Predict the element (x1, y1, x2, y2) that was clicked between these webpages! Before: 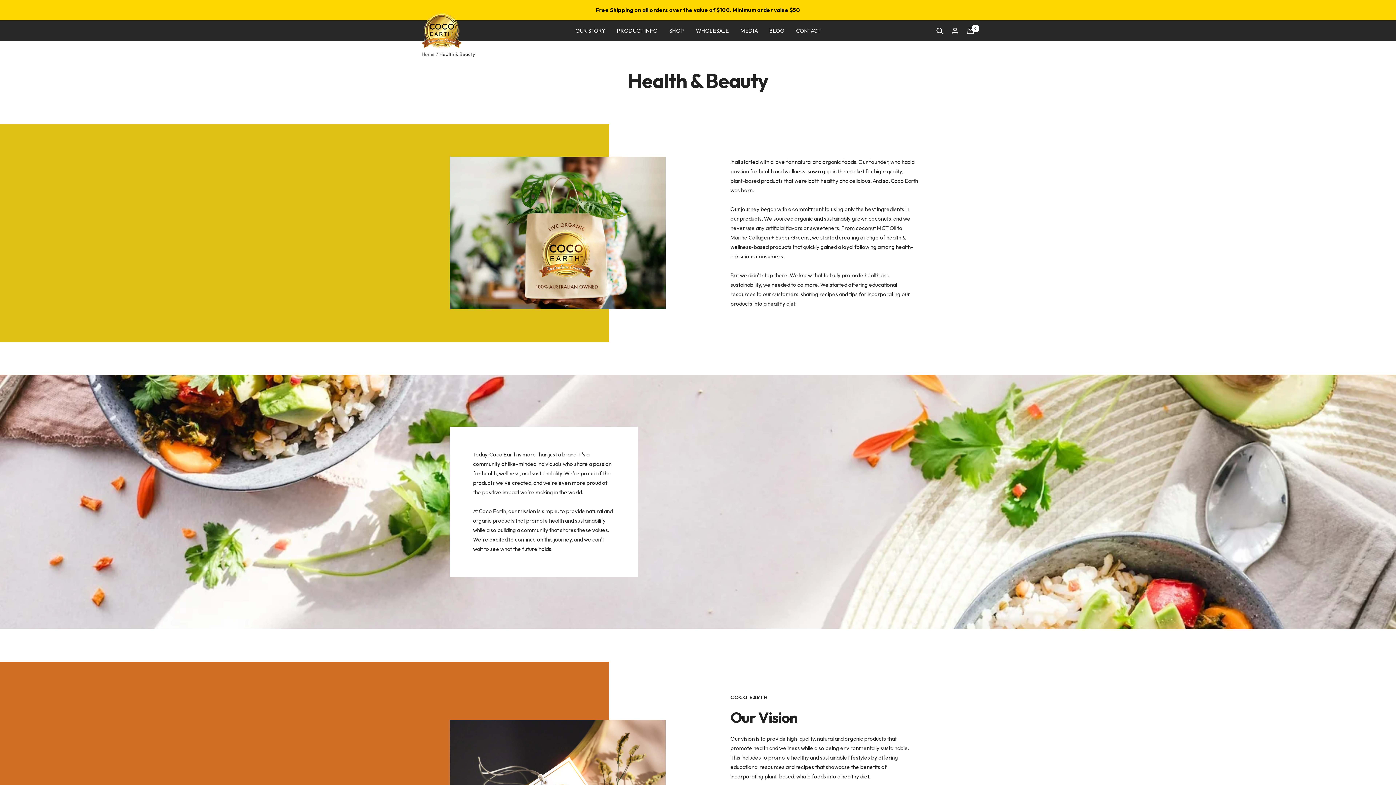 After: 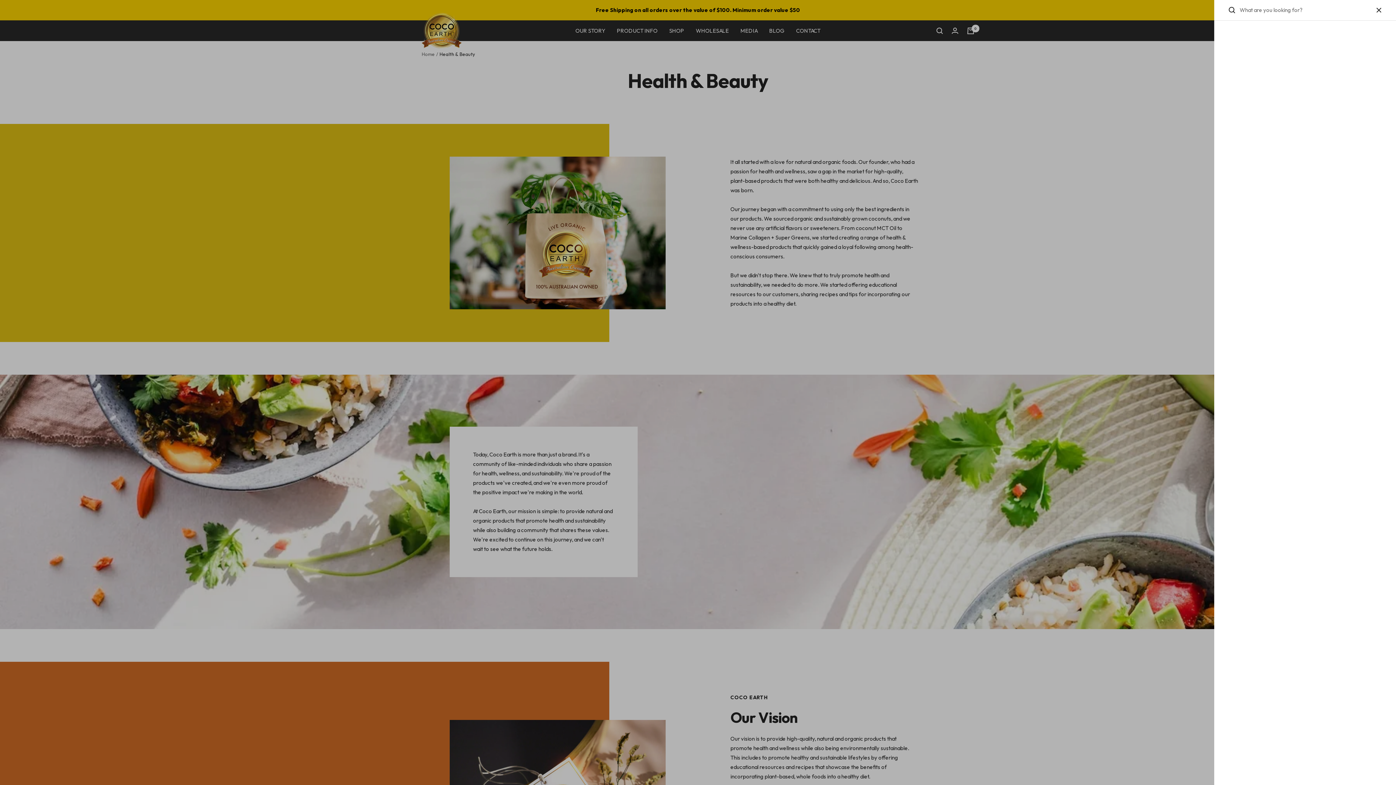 Action: label: Search bbox: (936, 27, 943, 34)